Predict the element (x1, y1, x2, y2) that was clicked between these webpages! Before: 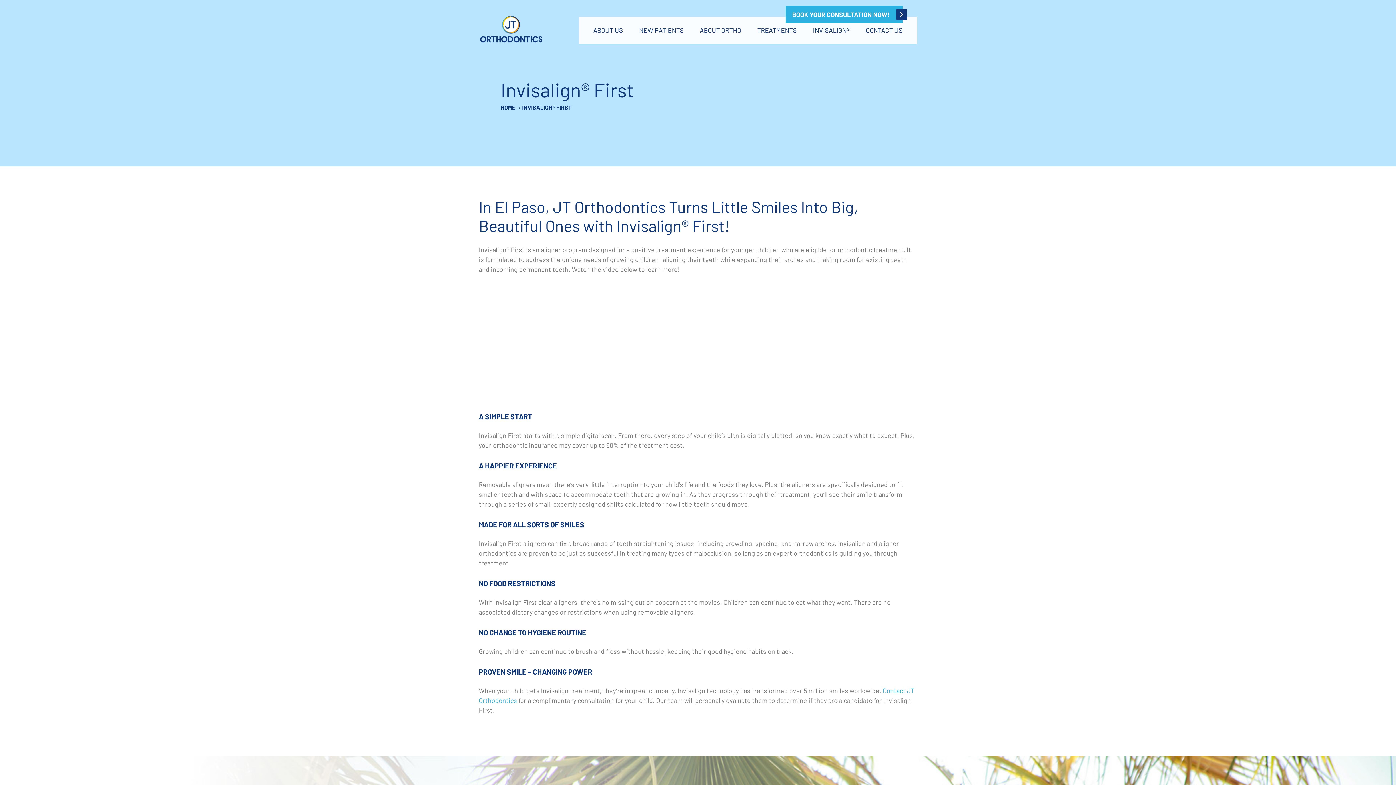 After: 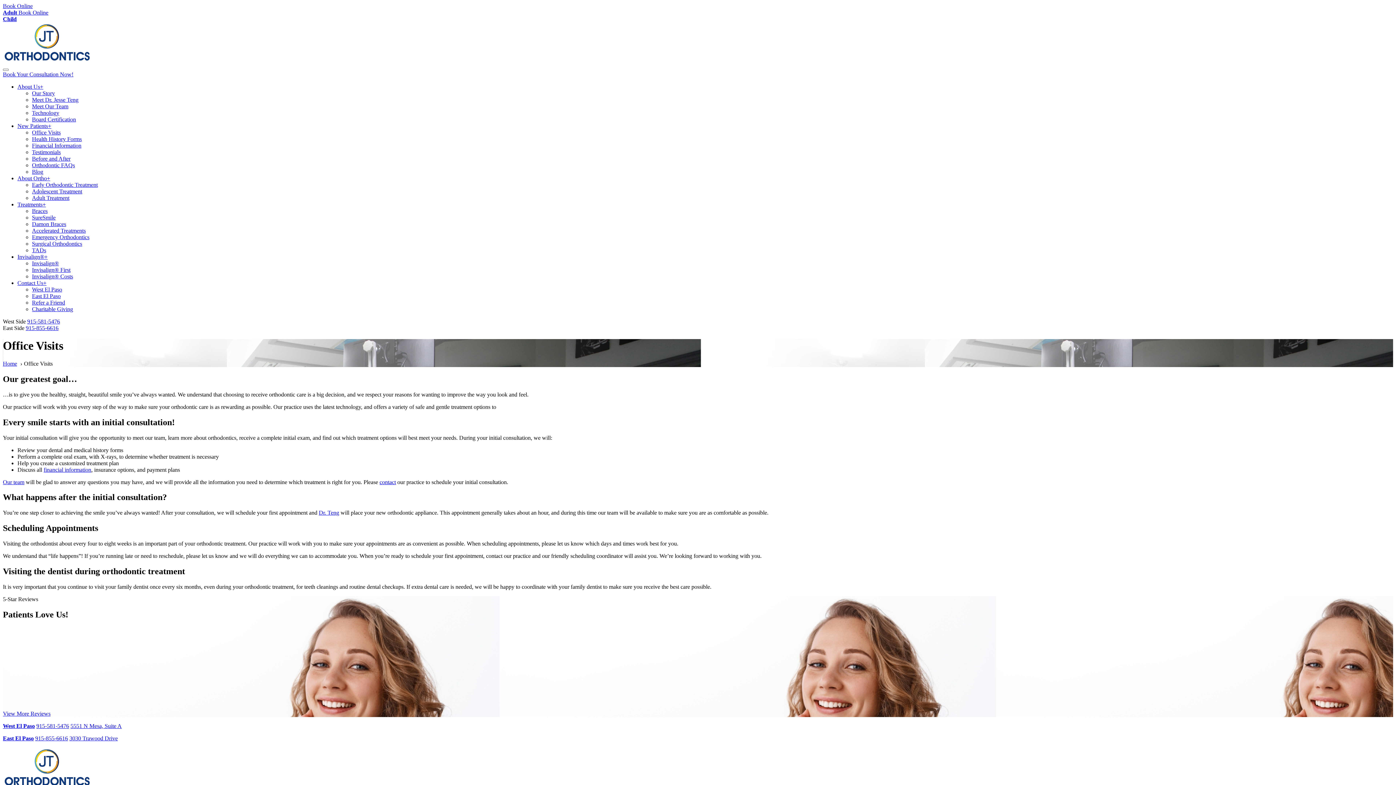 Action: label: NEW PATIENTS bbox: (639, 16, 684, 44)